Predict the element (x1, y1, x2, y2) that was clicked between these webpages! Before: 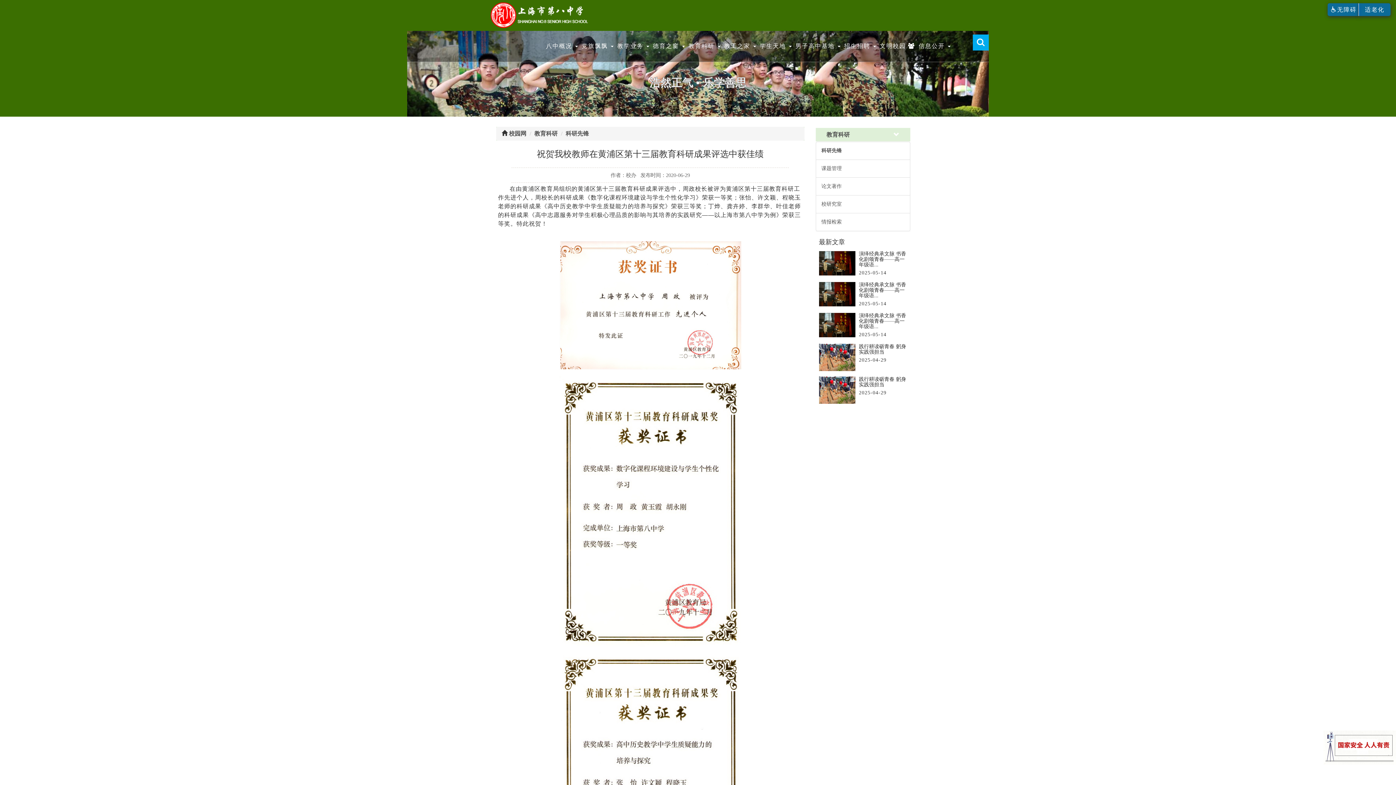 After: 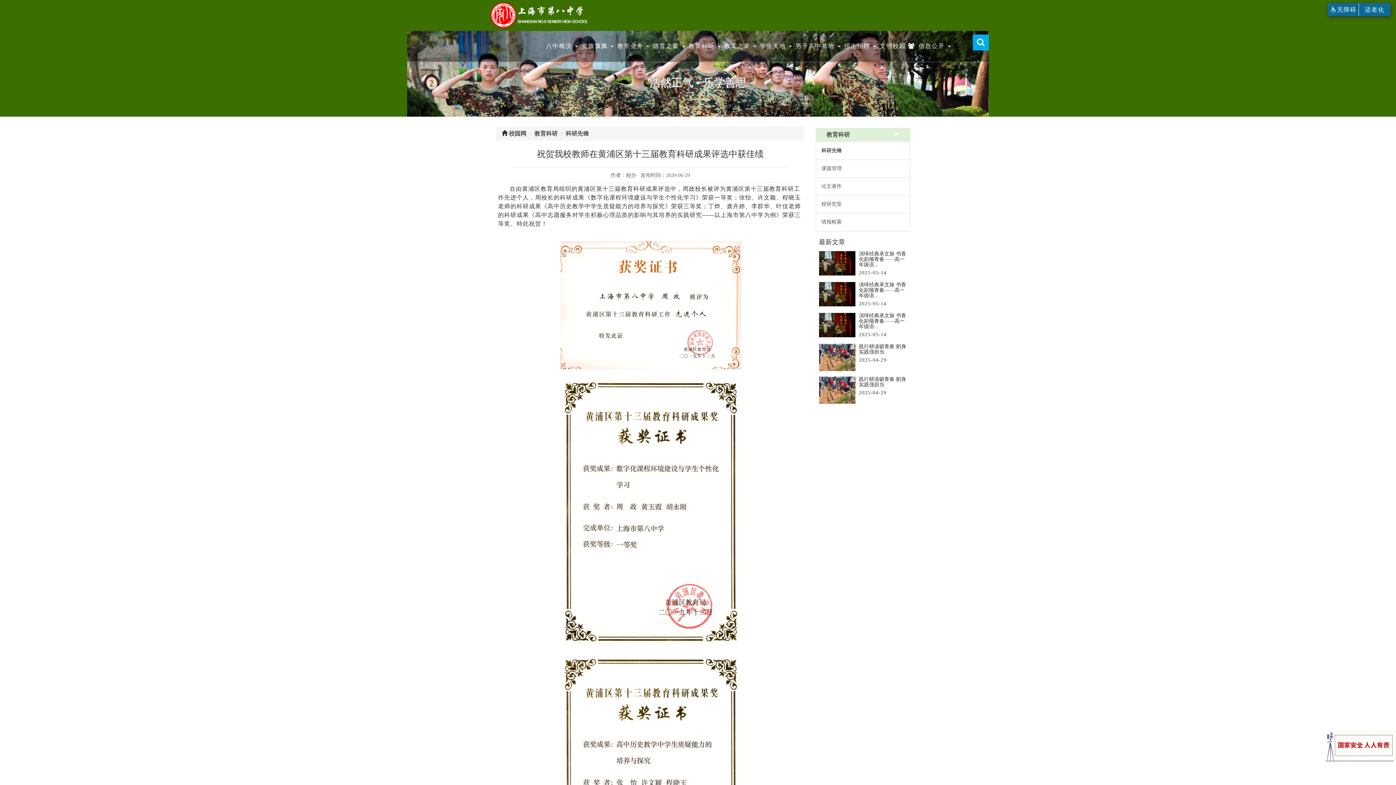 Action: label: 教育科研 bbox: (534, 130, 557, 136)